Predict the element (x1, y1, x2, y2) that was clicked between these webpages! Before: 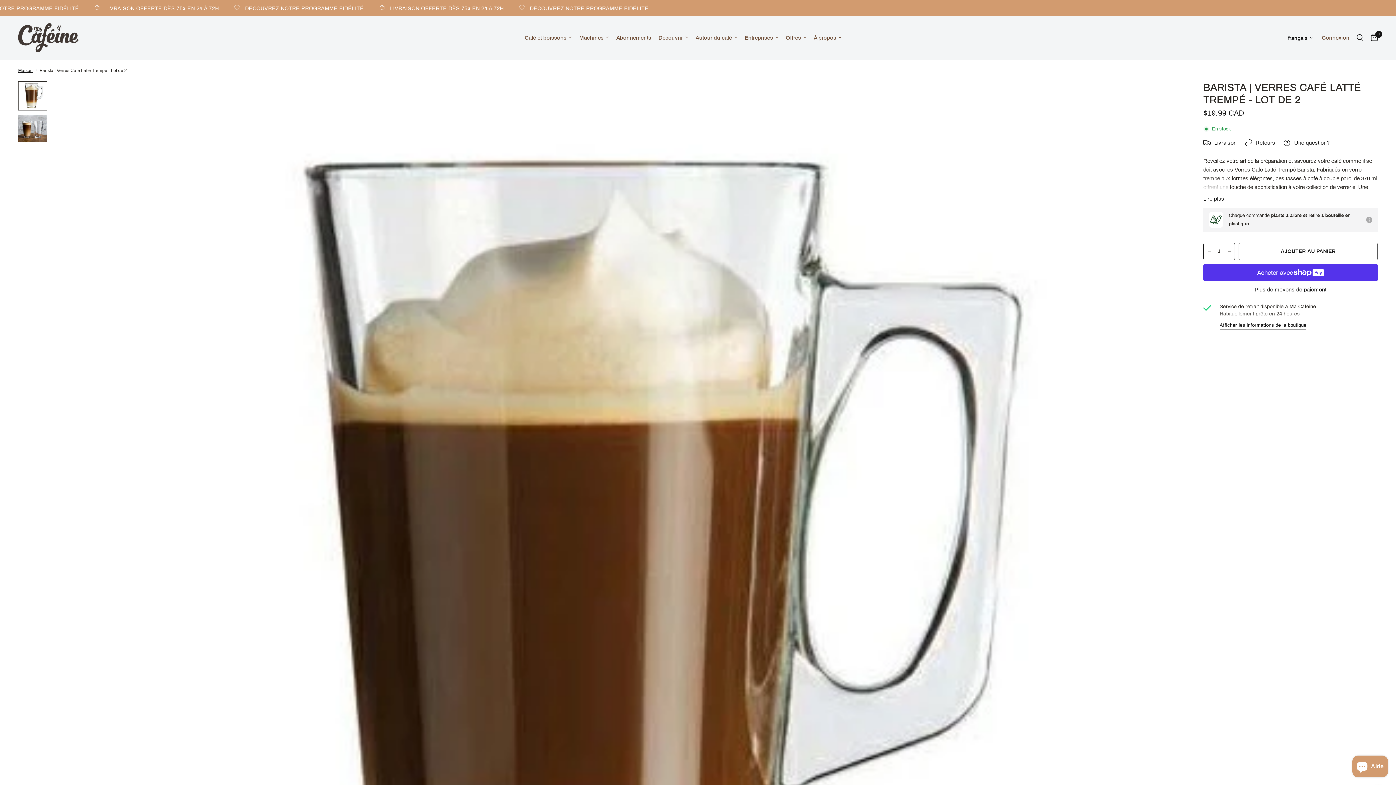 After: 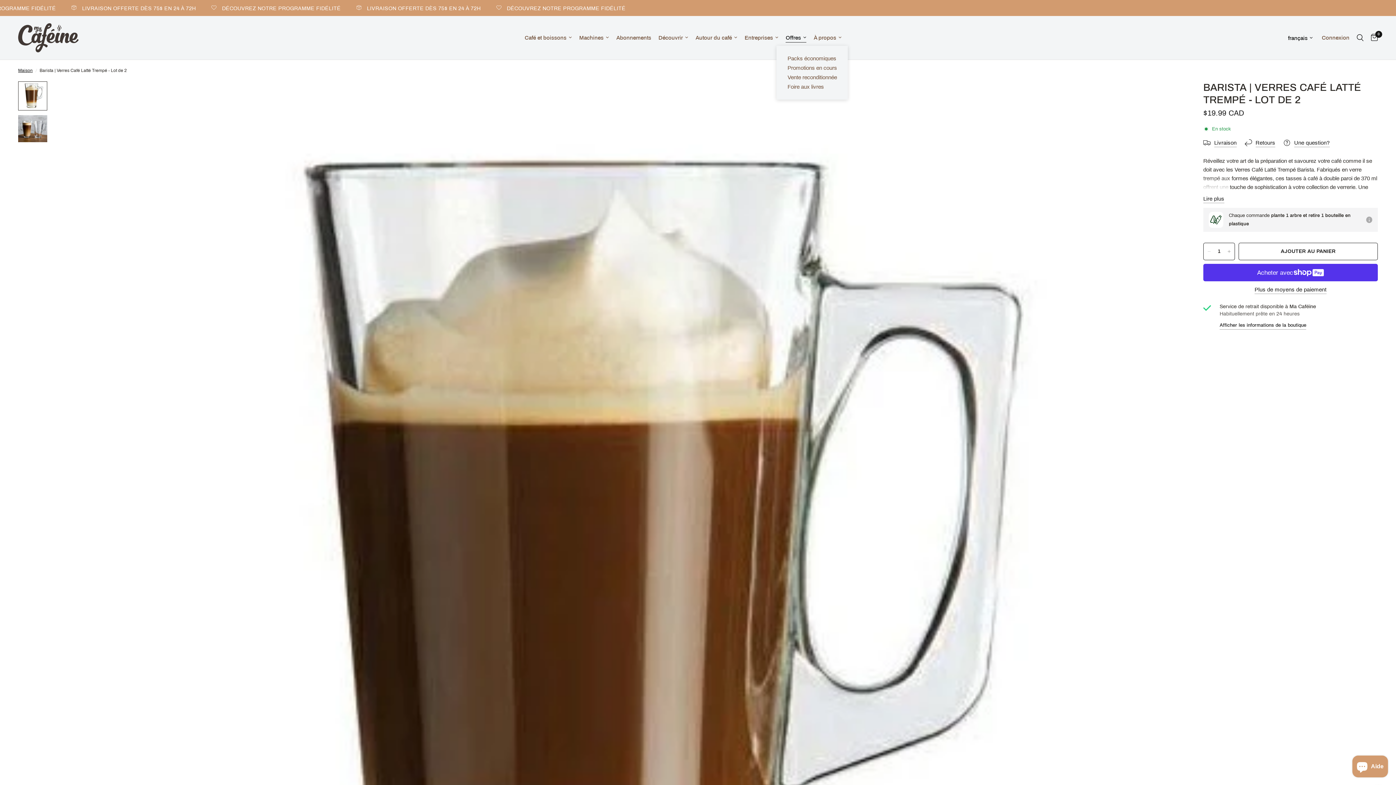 Action: label: Offres bbox: (785, 33, 806, 42)